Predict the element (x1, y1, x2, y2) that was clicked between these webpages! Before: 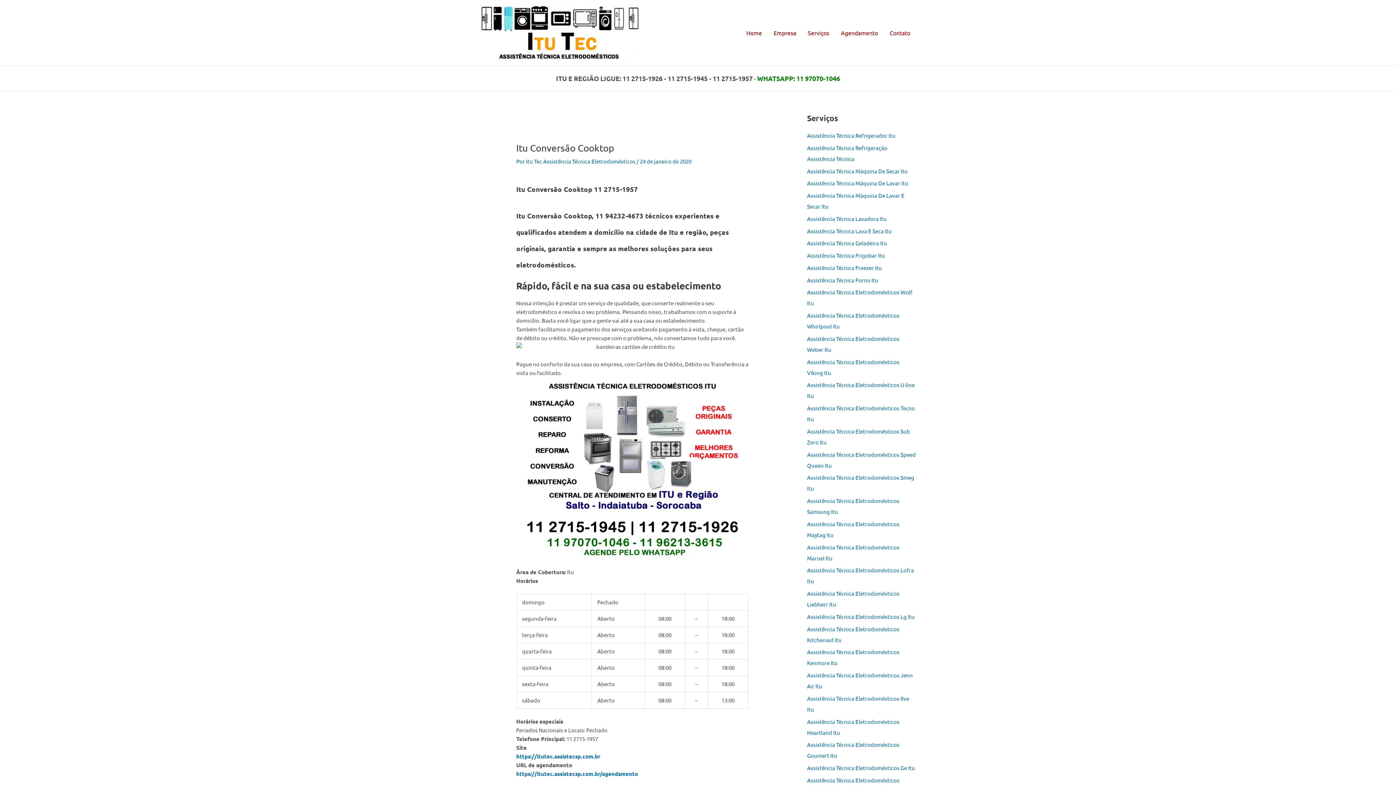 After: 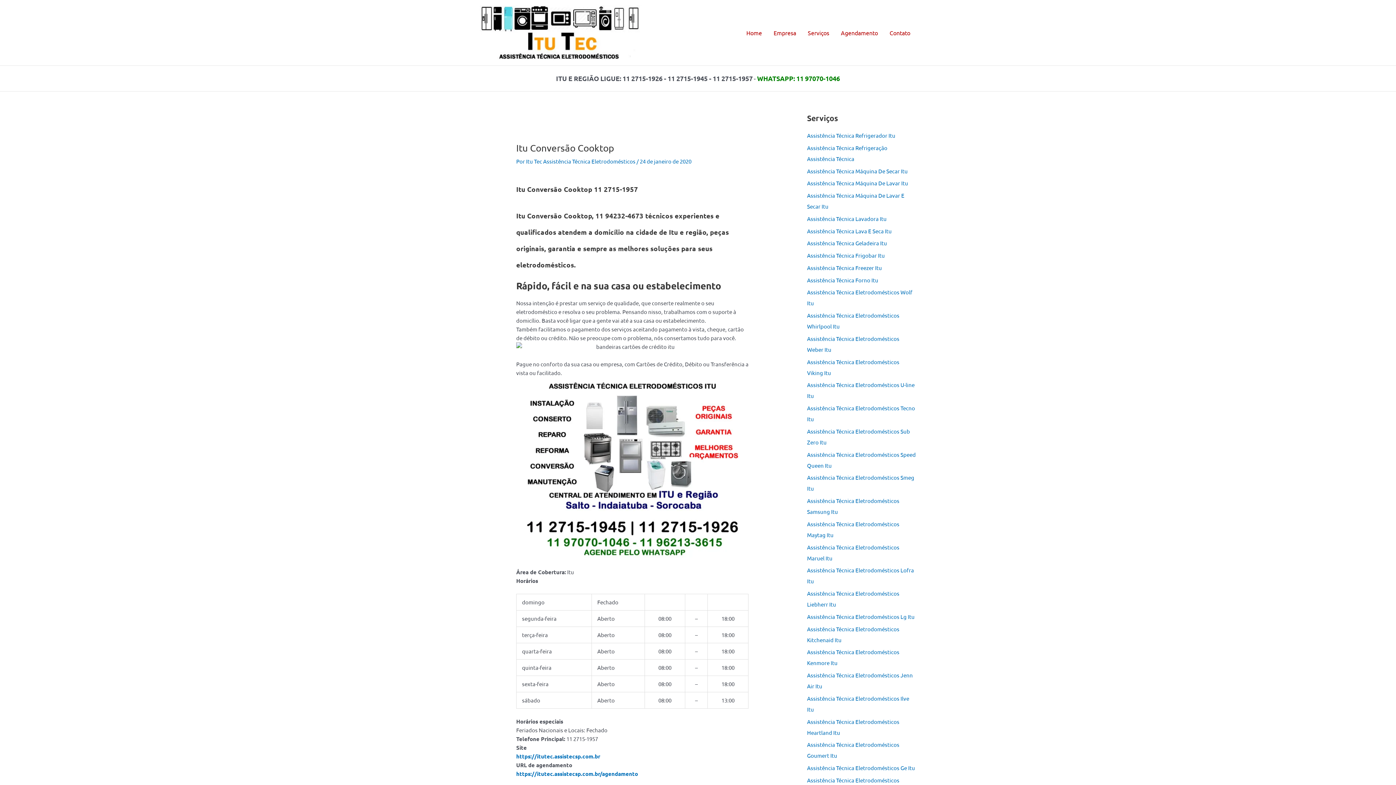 Action: bbox: (757, 75, 840, 82) label: WHATSAPP: 11 97070-1046